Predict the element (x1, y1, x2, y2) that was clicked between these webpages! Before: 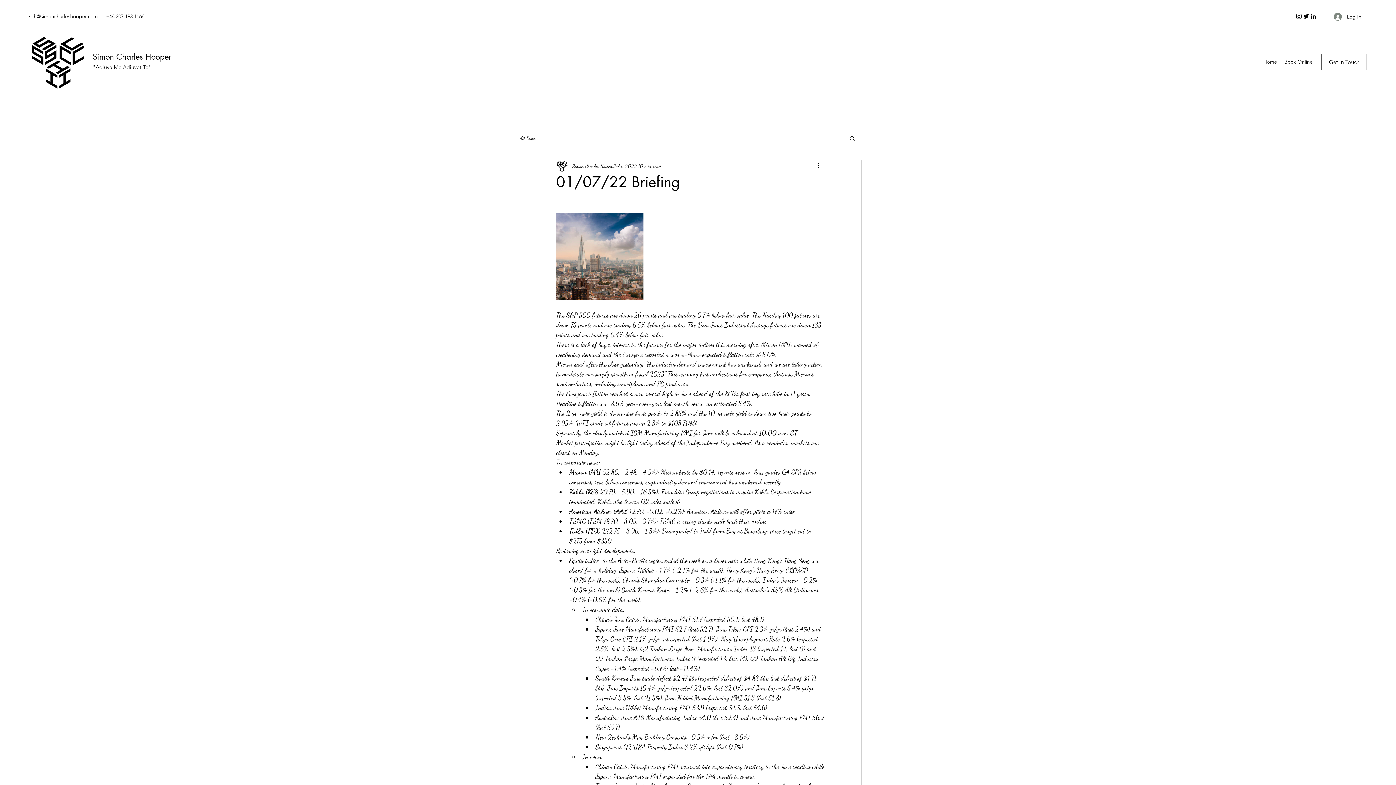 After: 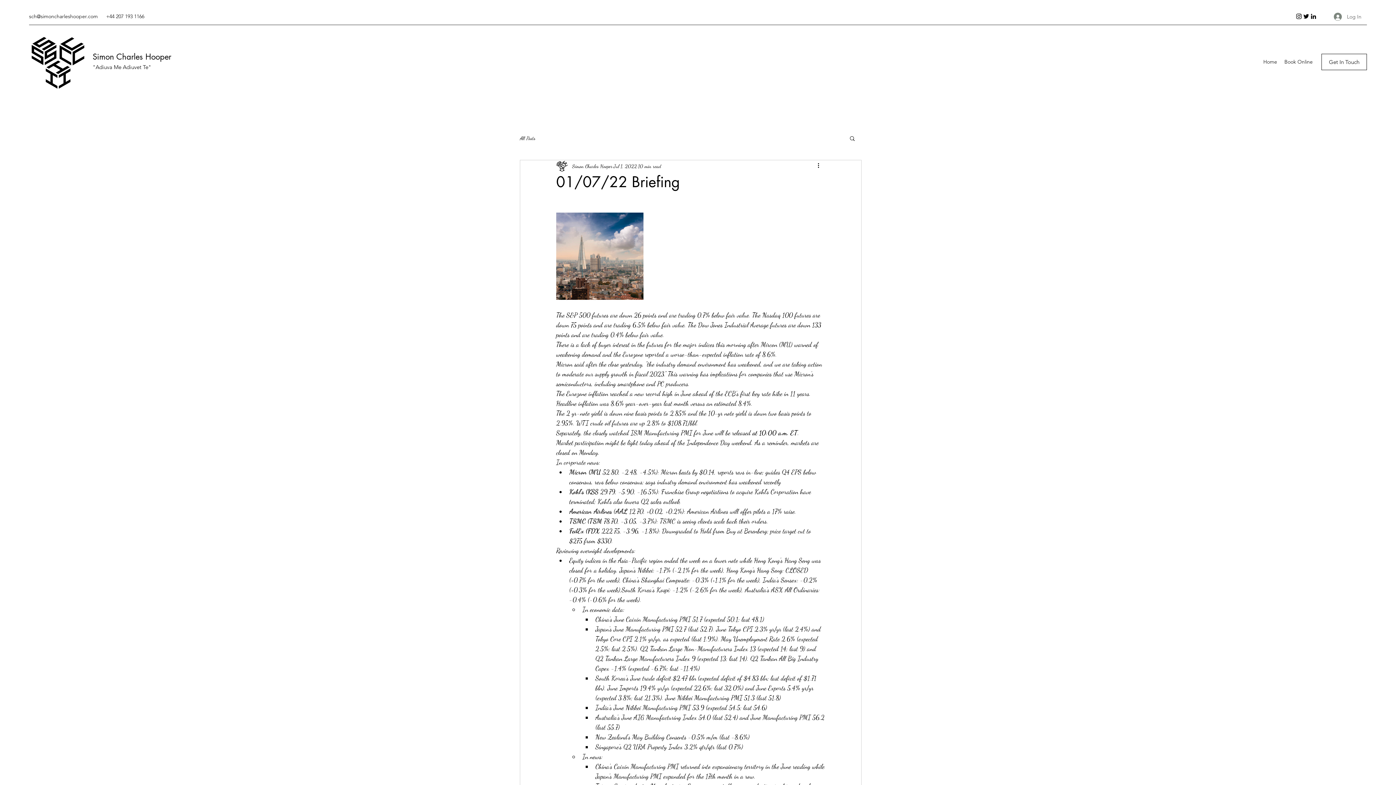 Action: bbox: (1329, 10, 1366, 23) label: Log In